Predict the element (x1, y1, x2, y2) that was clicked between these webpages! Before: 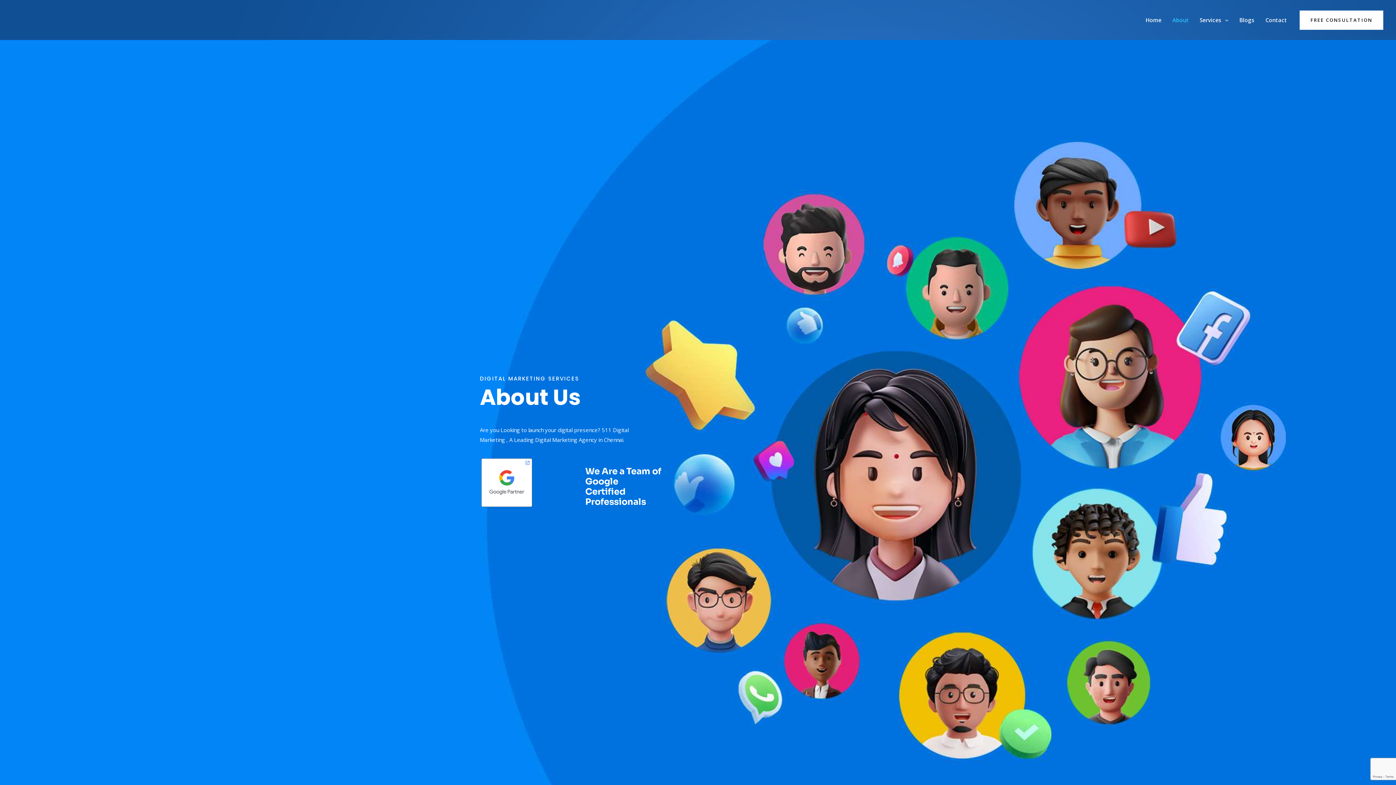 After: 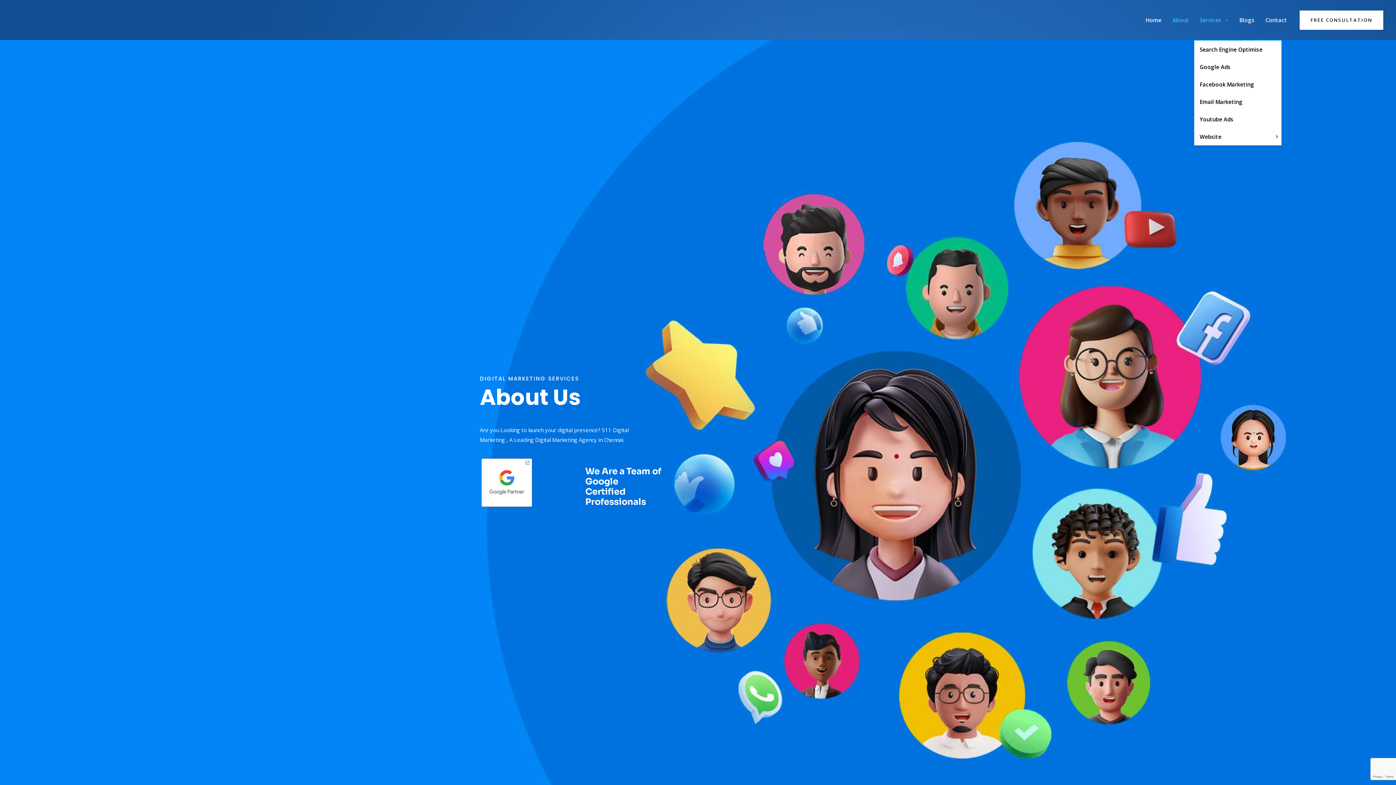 Action: bbox: (1194, 0, 1234, 40) label: Services